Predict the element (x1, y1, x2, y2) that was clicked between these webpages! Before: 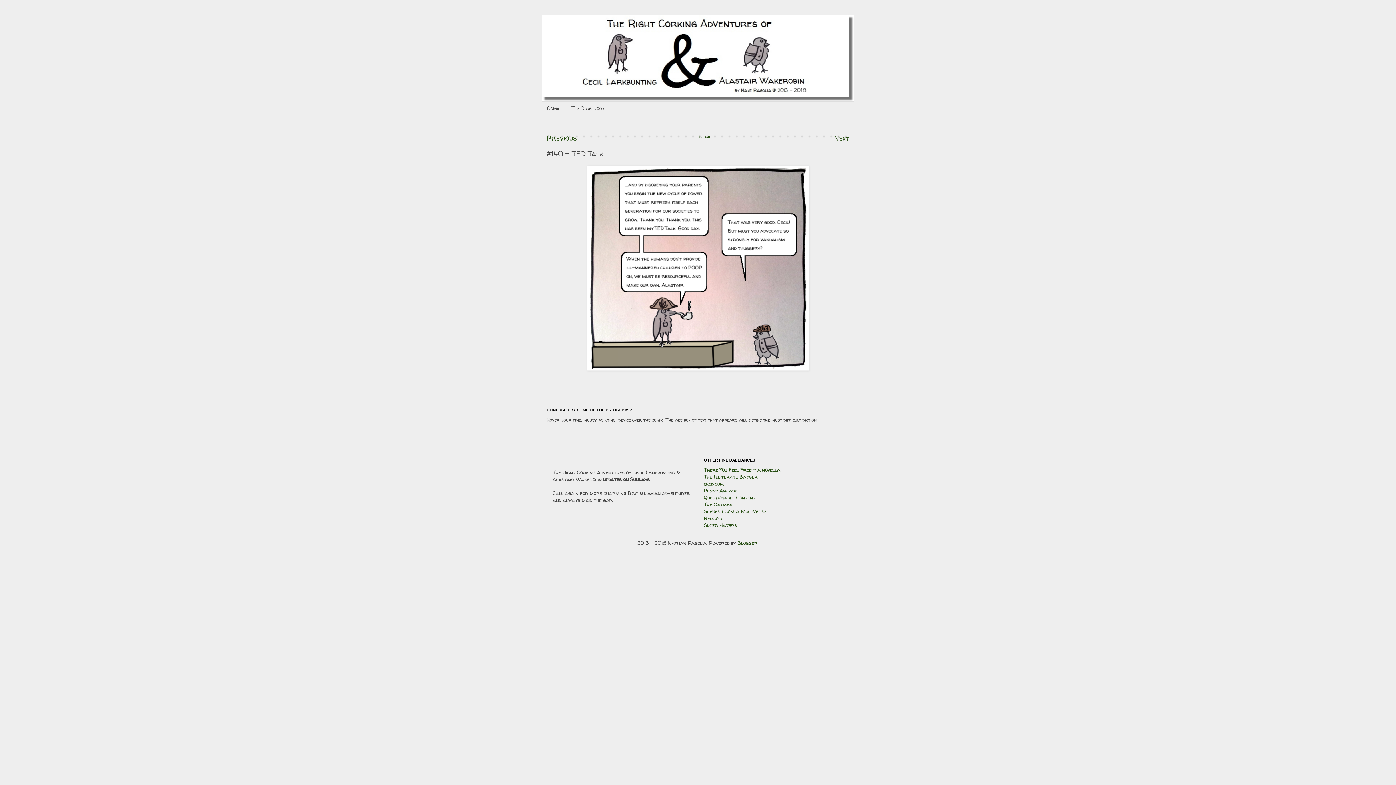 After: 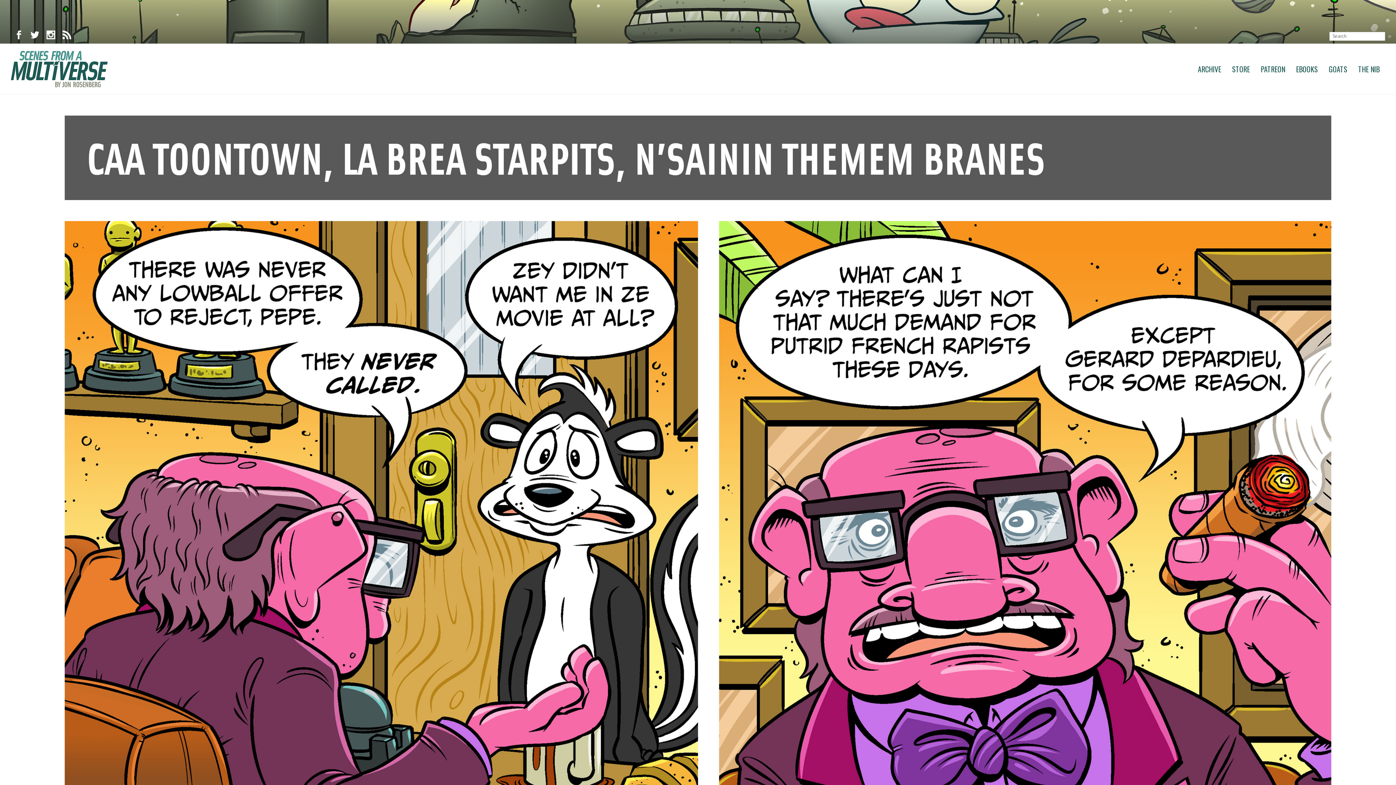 Action: bbox: (704, 507, 766, 514) label: Scenes From A Multiverse